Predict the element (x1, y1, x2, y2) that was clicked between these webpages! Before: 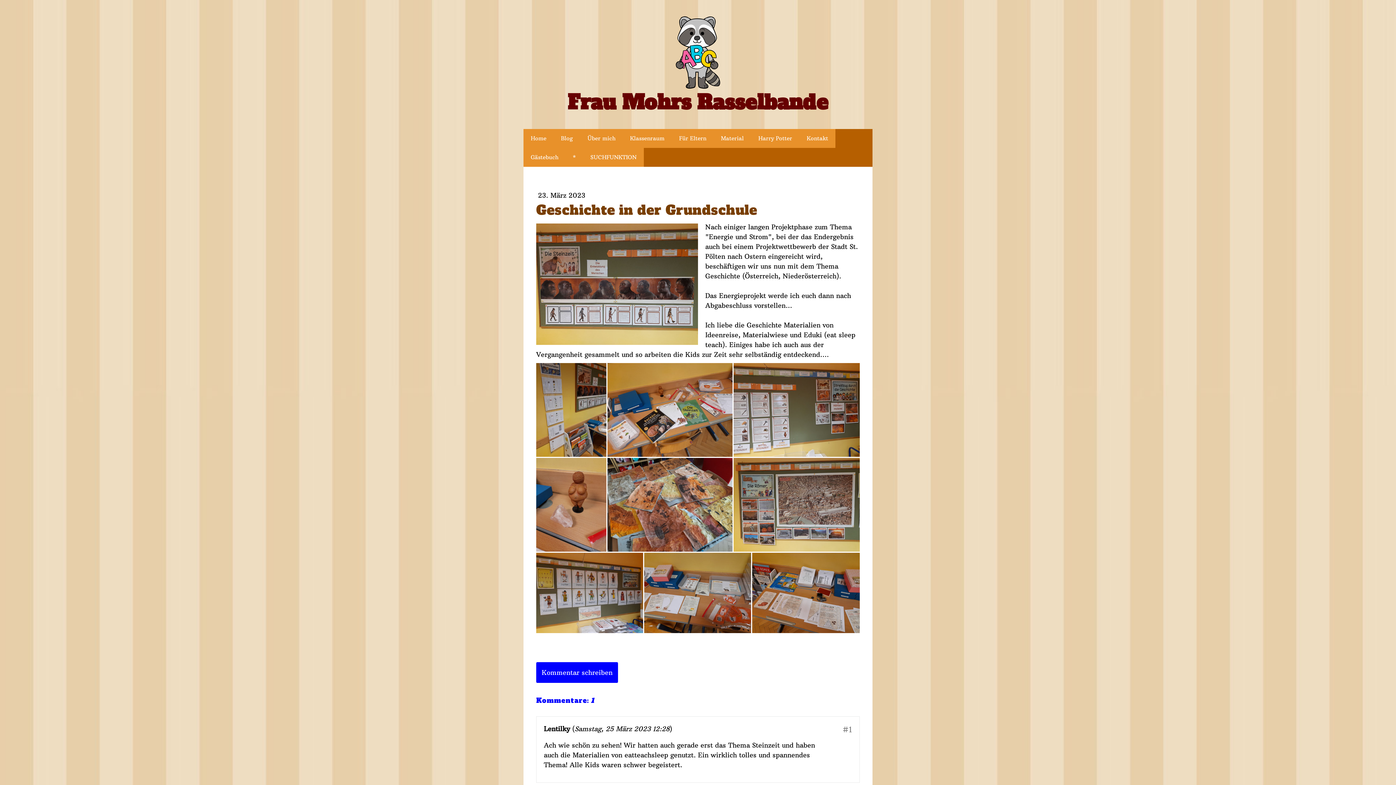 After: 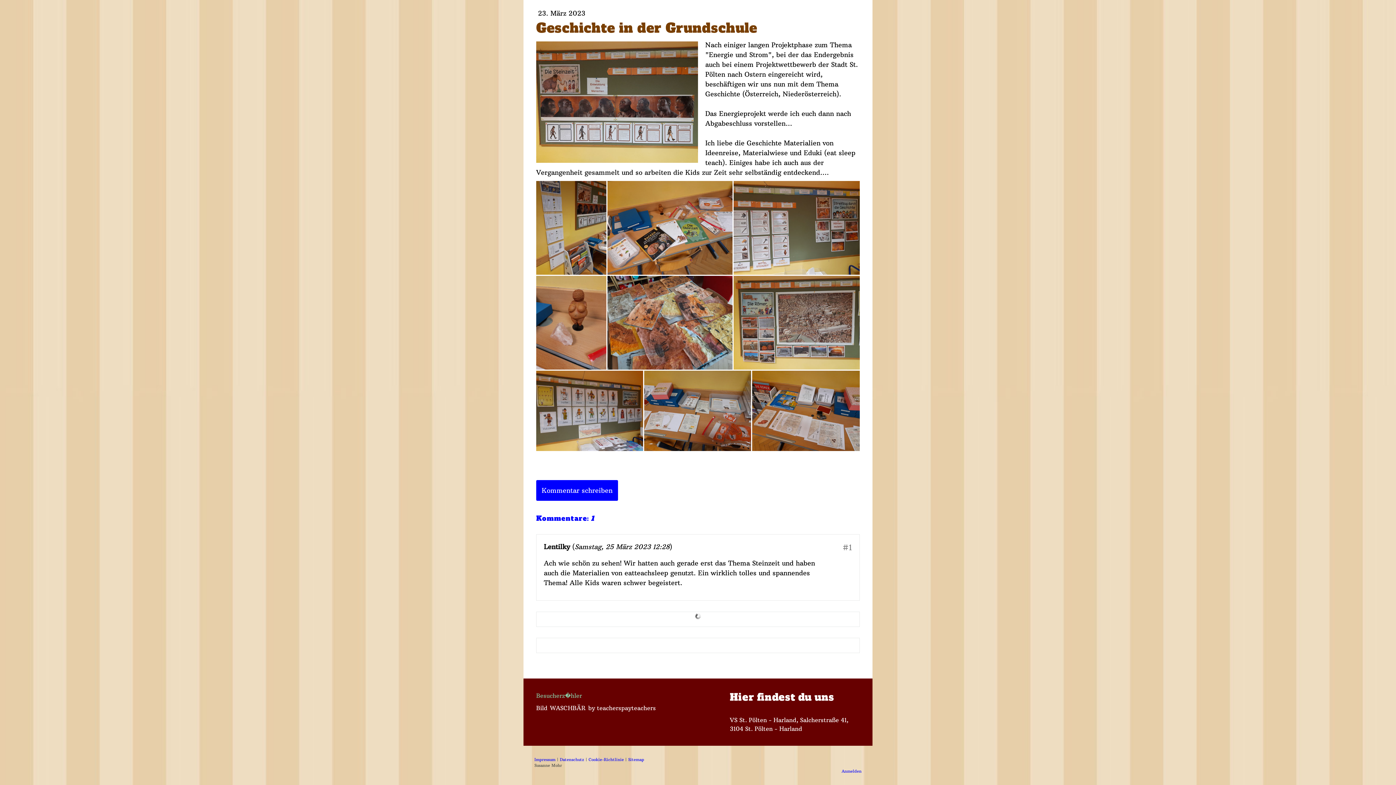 Action: label: Kommentar schreiben bbox: (536, 662, 618, 683)